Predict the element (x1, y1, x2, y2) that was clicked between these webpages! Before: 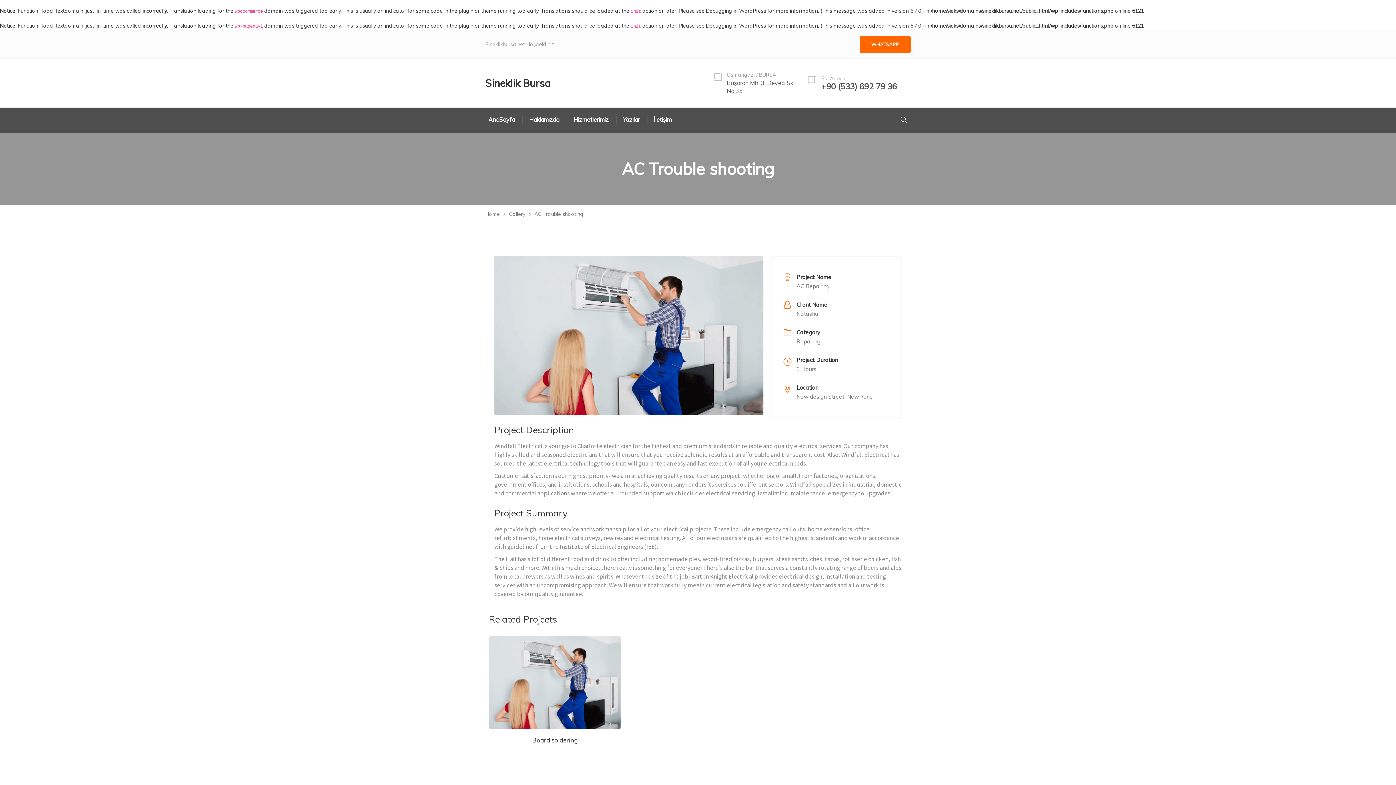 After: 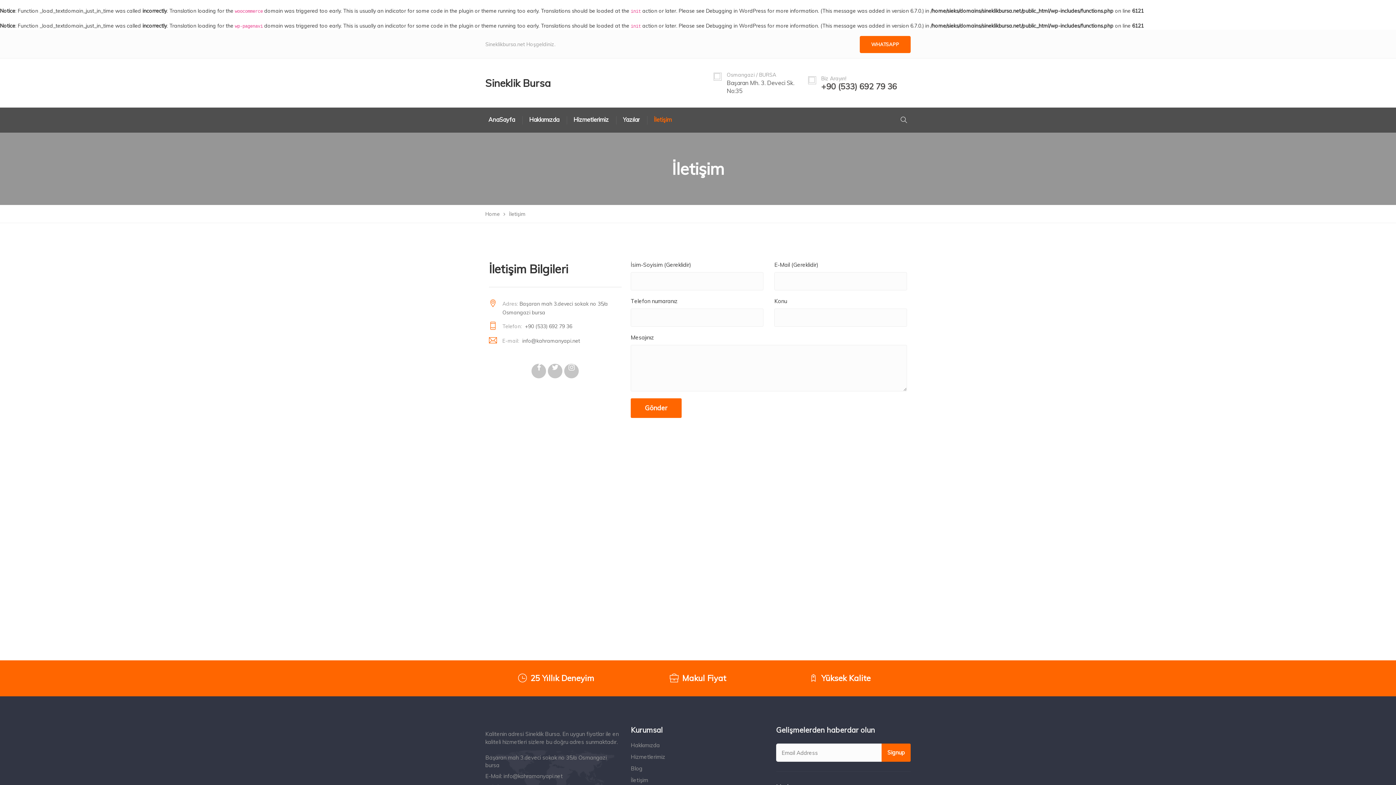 Action: label: İletişim bbox: (647, 107, 679, 132)